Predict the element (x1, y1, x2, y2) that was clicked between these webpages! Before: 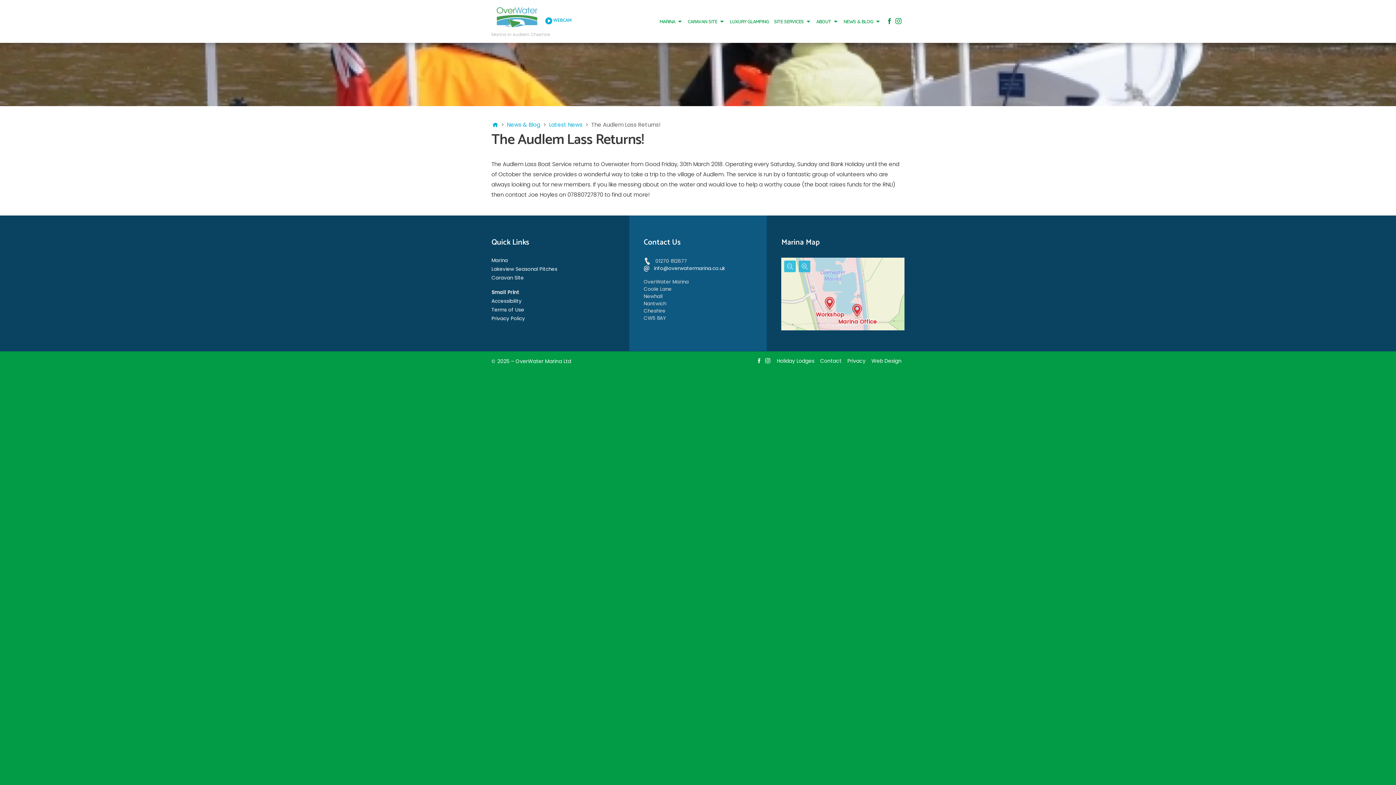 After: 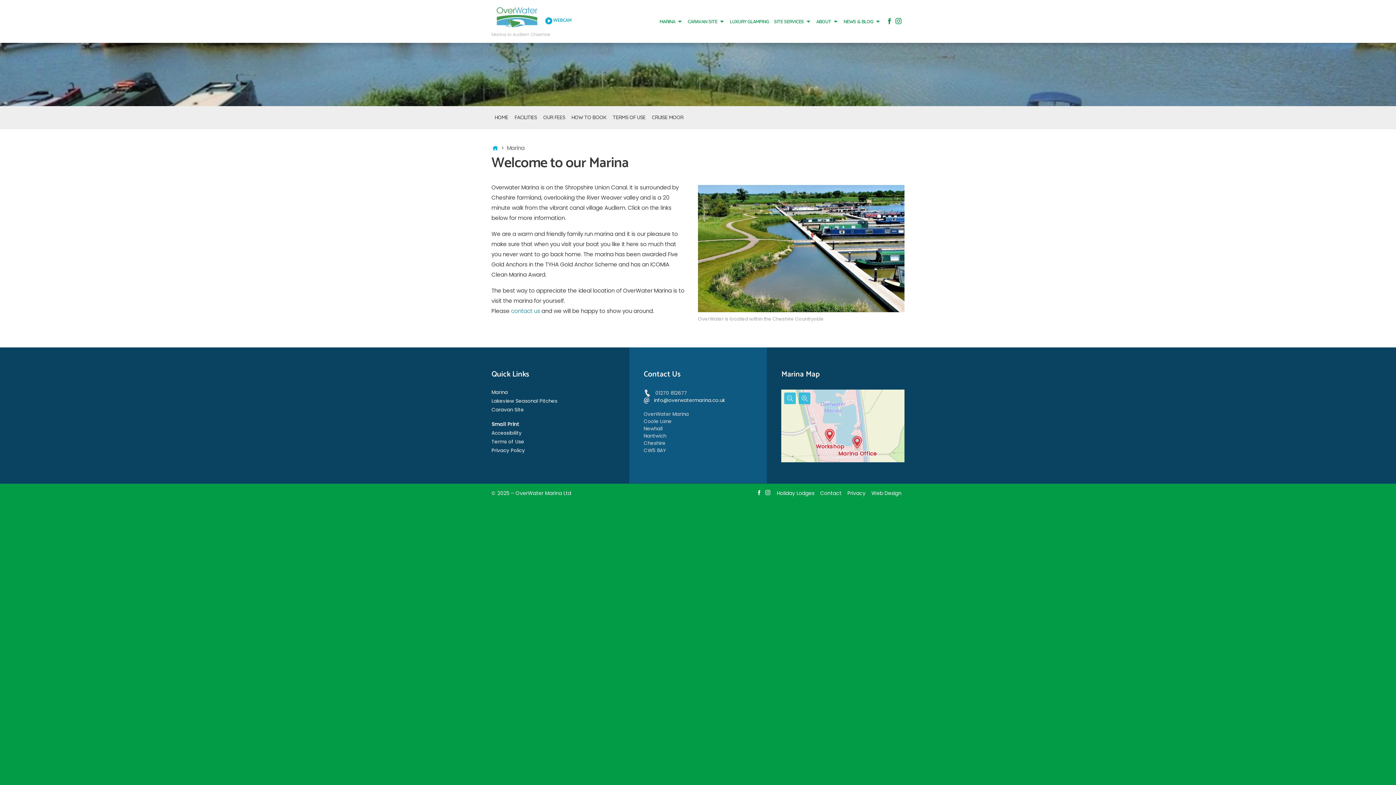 Action: bbox: (657, 12, 685, 30) label: MARINA